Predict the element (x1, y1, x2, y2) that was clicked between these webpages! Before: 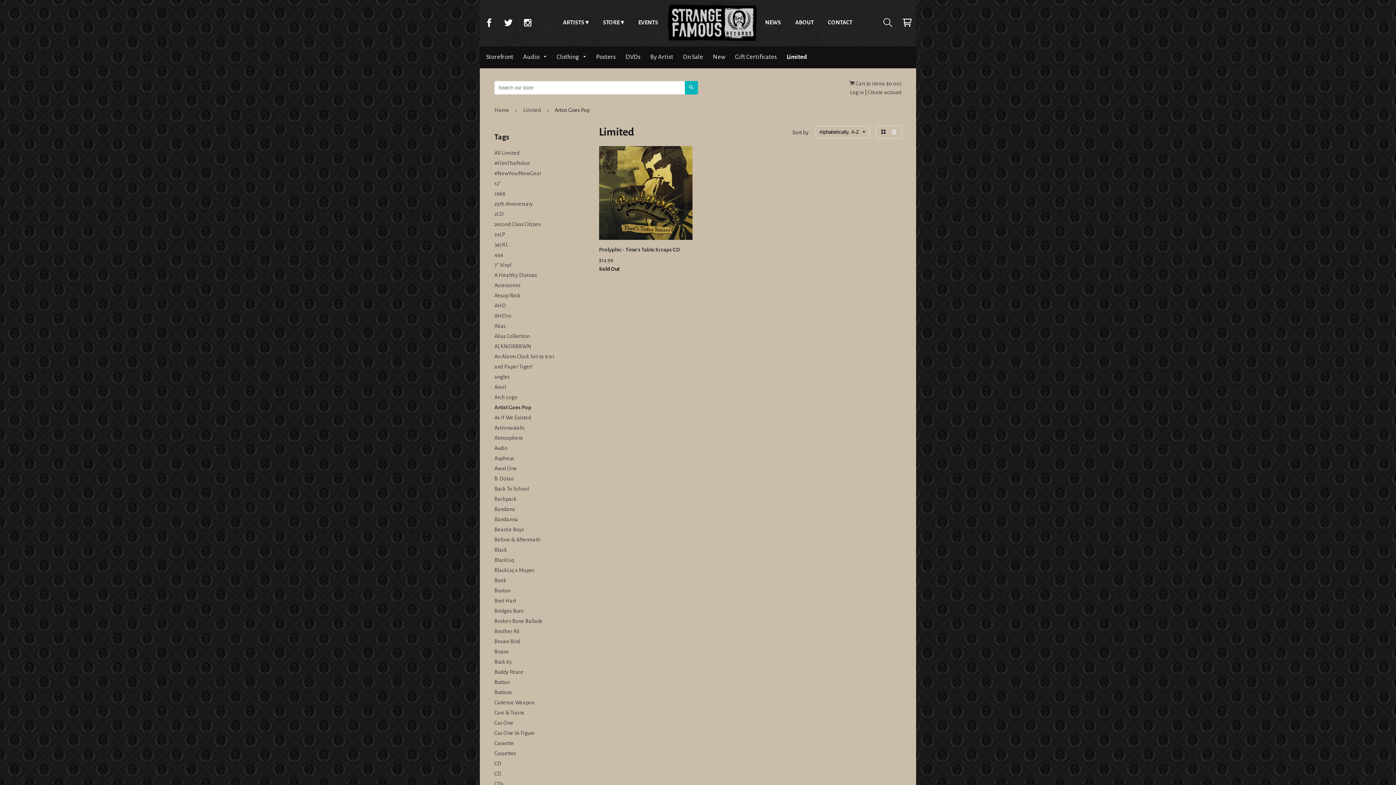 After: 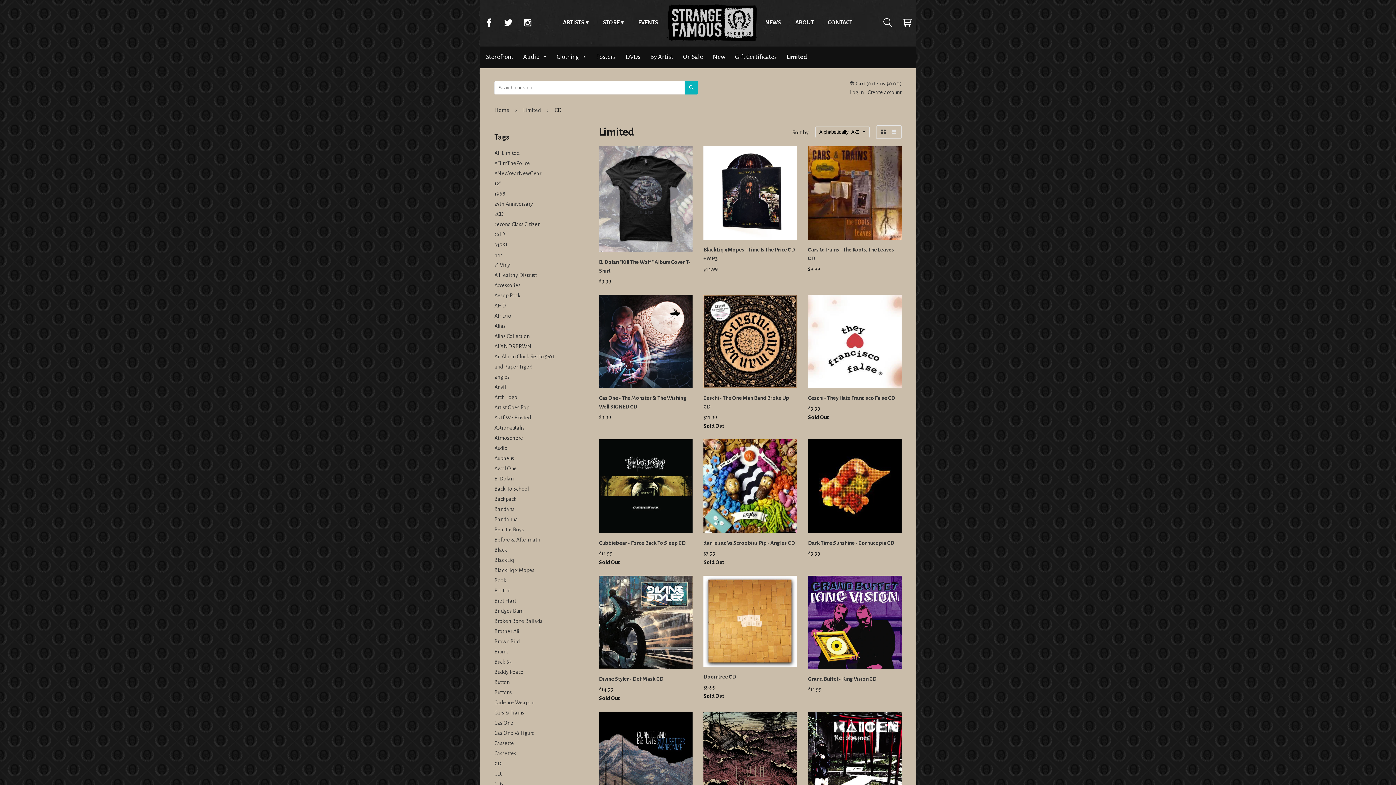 Action: label: CD bbox: (494, 761, 501, 767)